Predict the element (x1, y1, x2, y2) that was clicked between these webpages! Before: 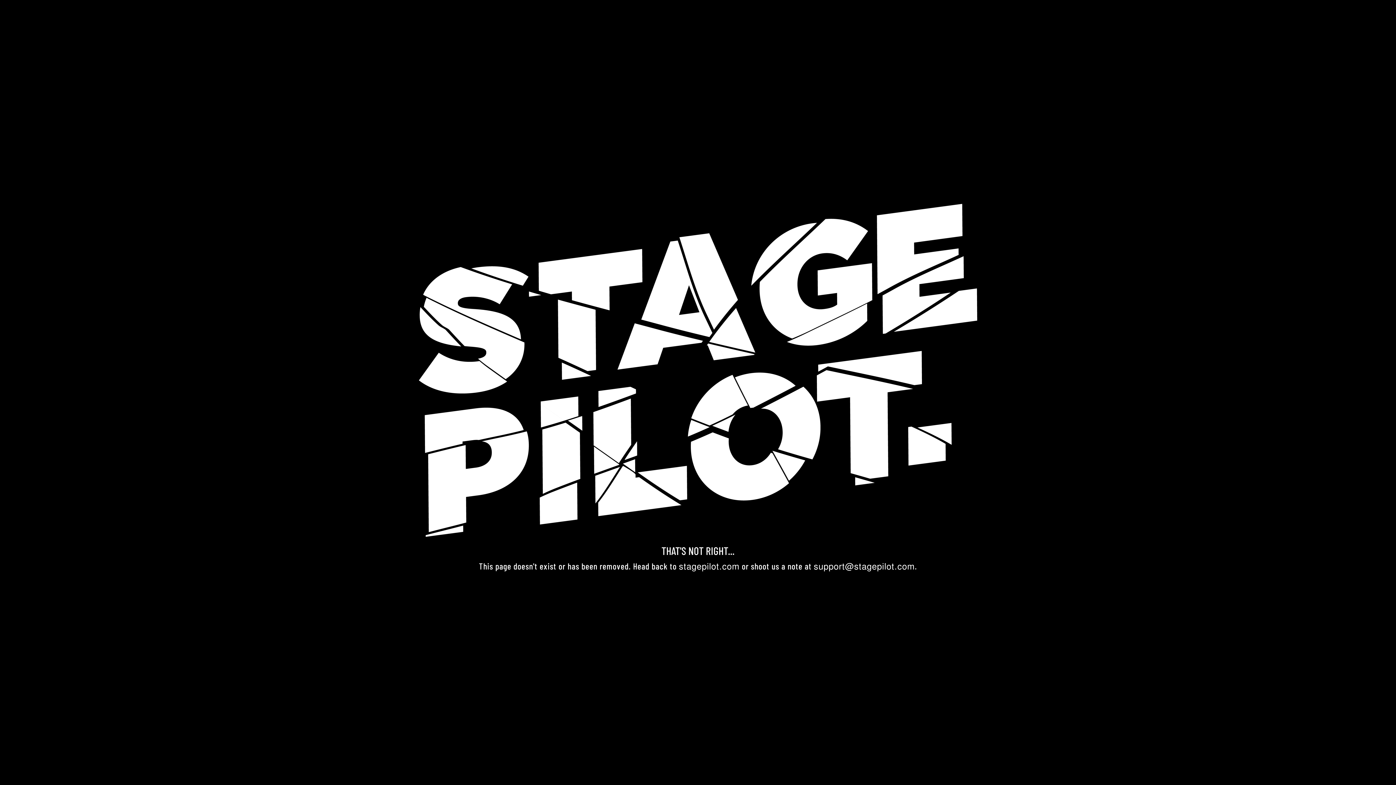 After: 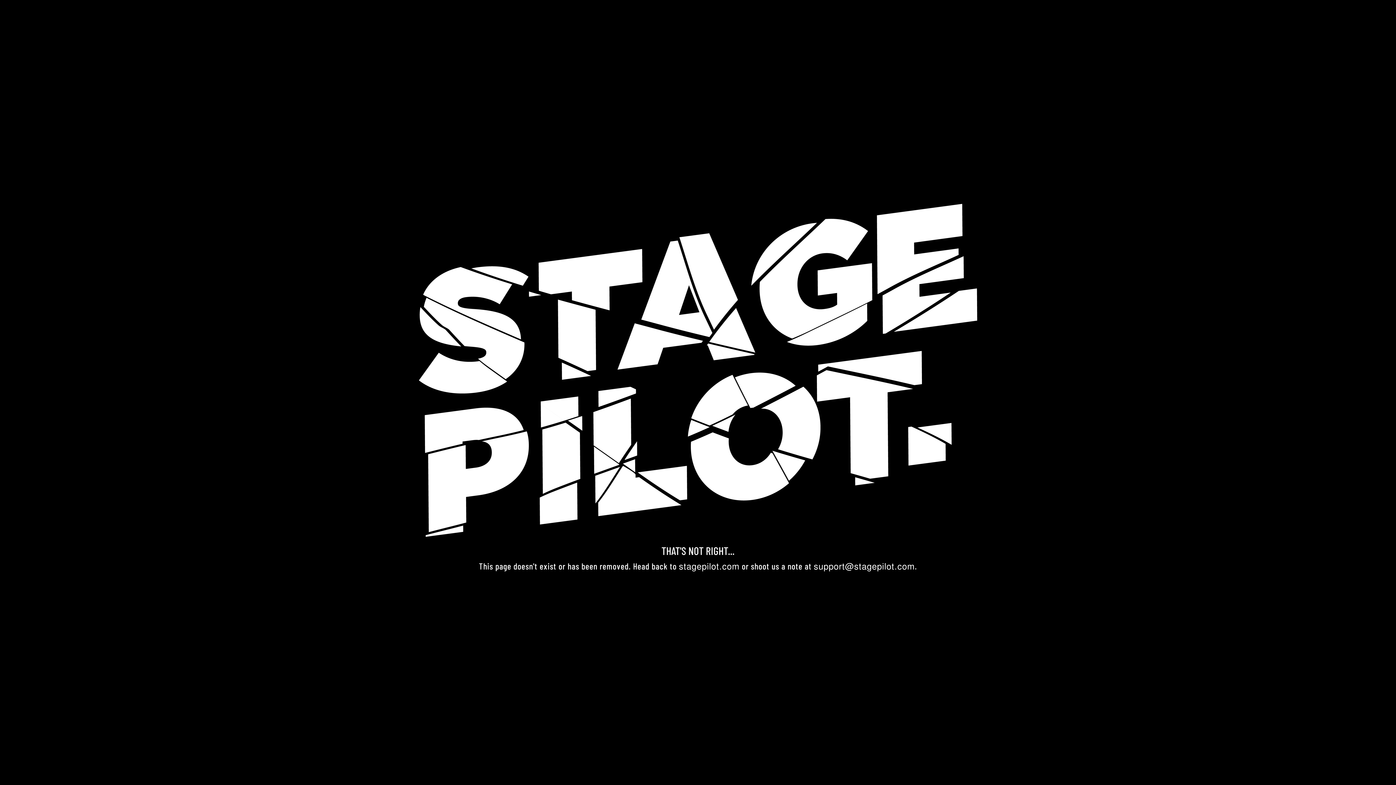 Action: label: support@stagepilot.com bbox: (814, 560, 915, 572)